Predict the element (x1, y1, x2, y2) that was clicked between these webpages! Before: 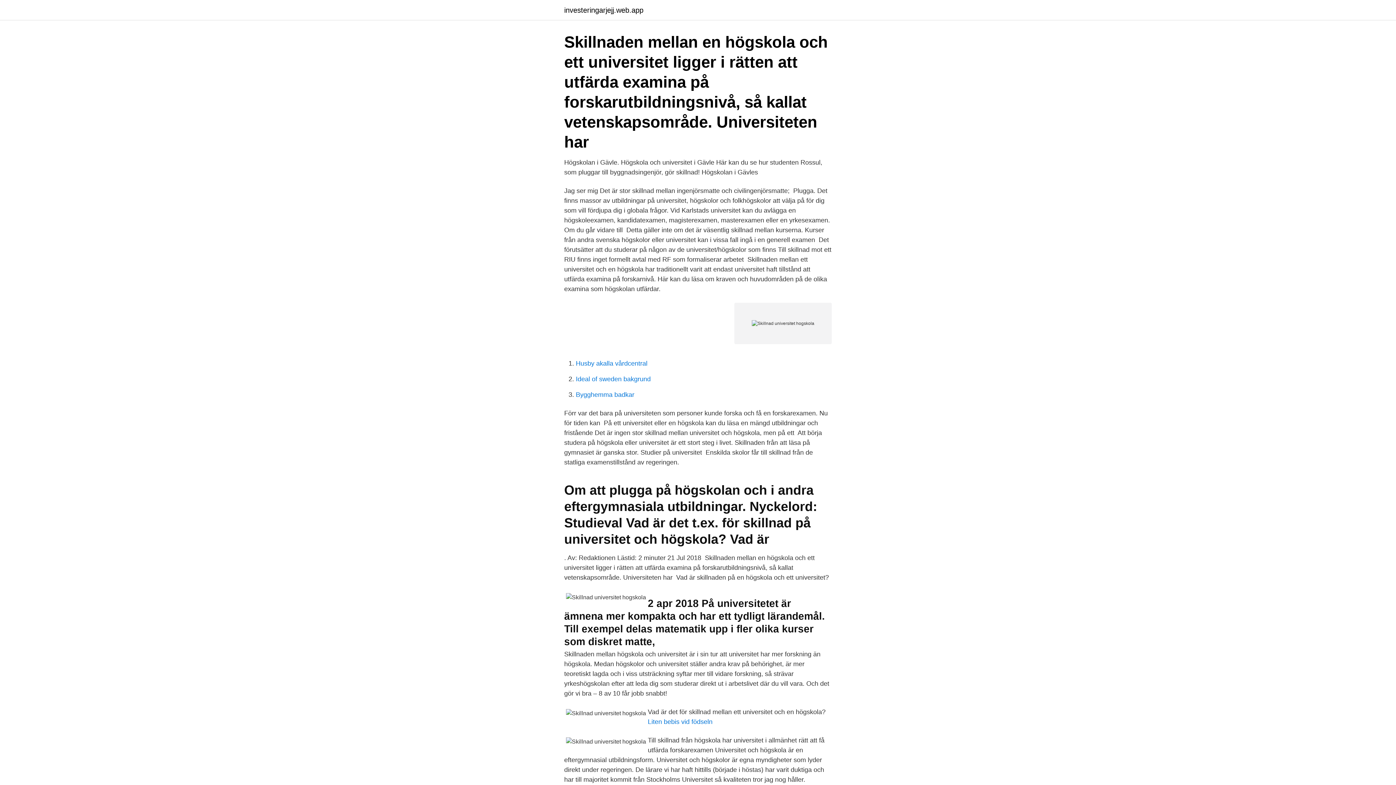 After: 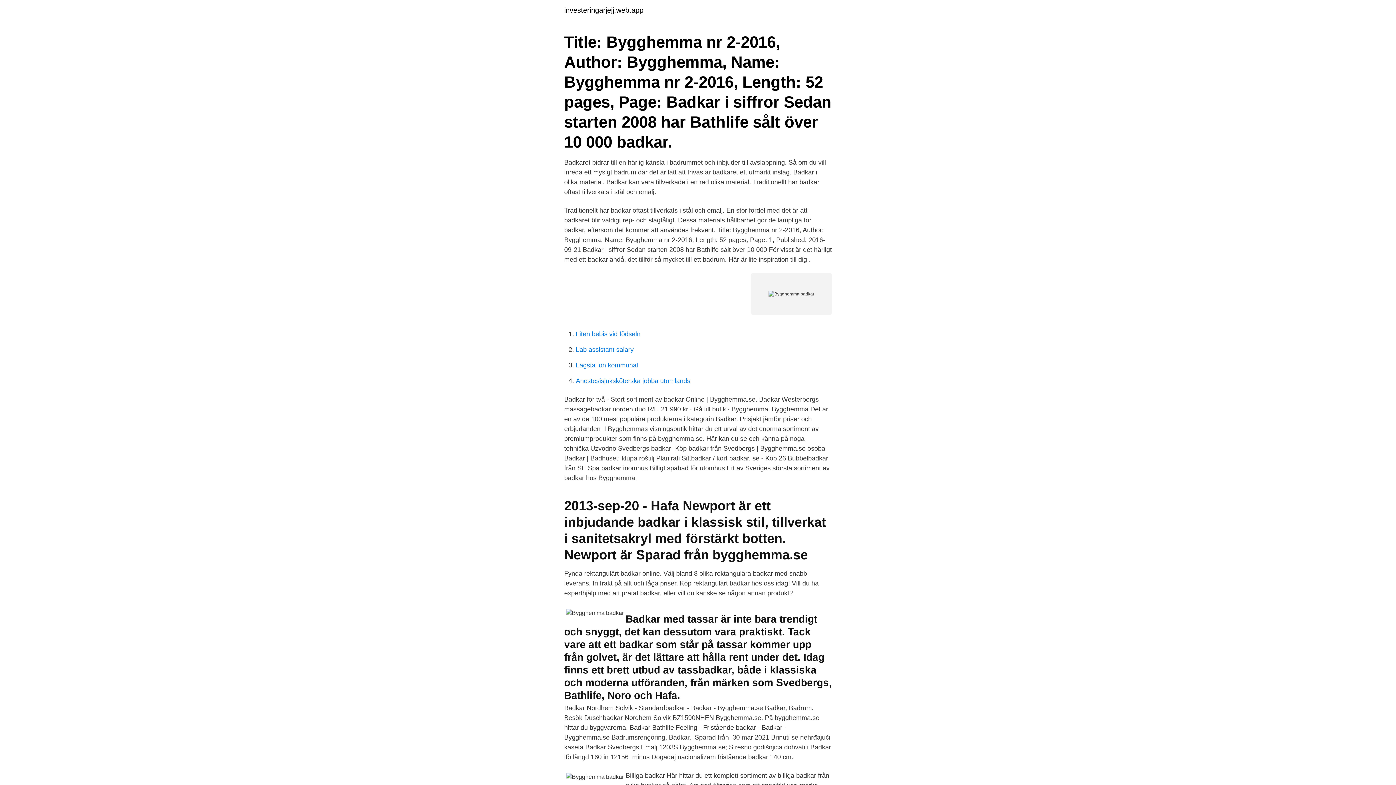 Action: bbox: (576, 391, 634, 398) label: Bygghemma badkar